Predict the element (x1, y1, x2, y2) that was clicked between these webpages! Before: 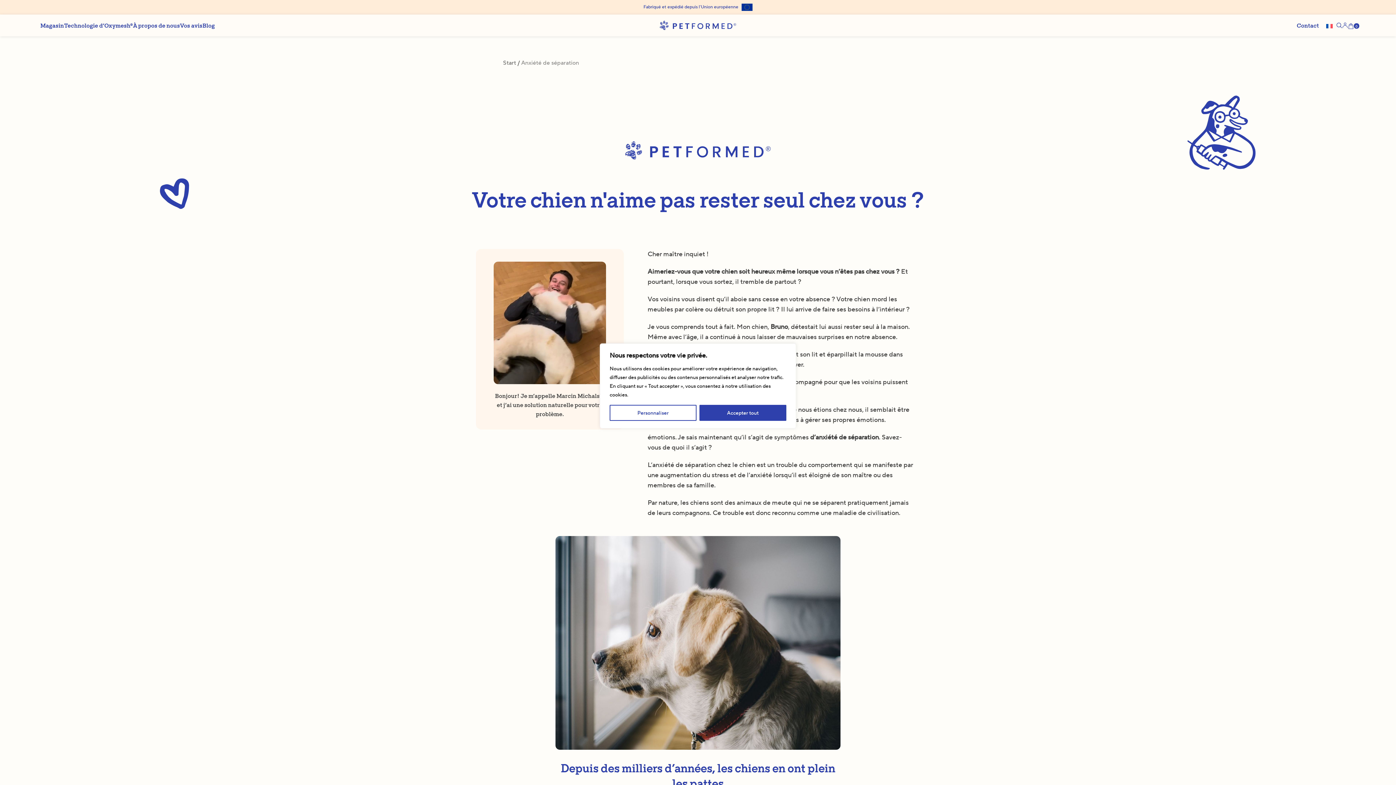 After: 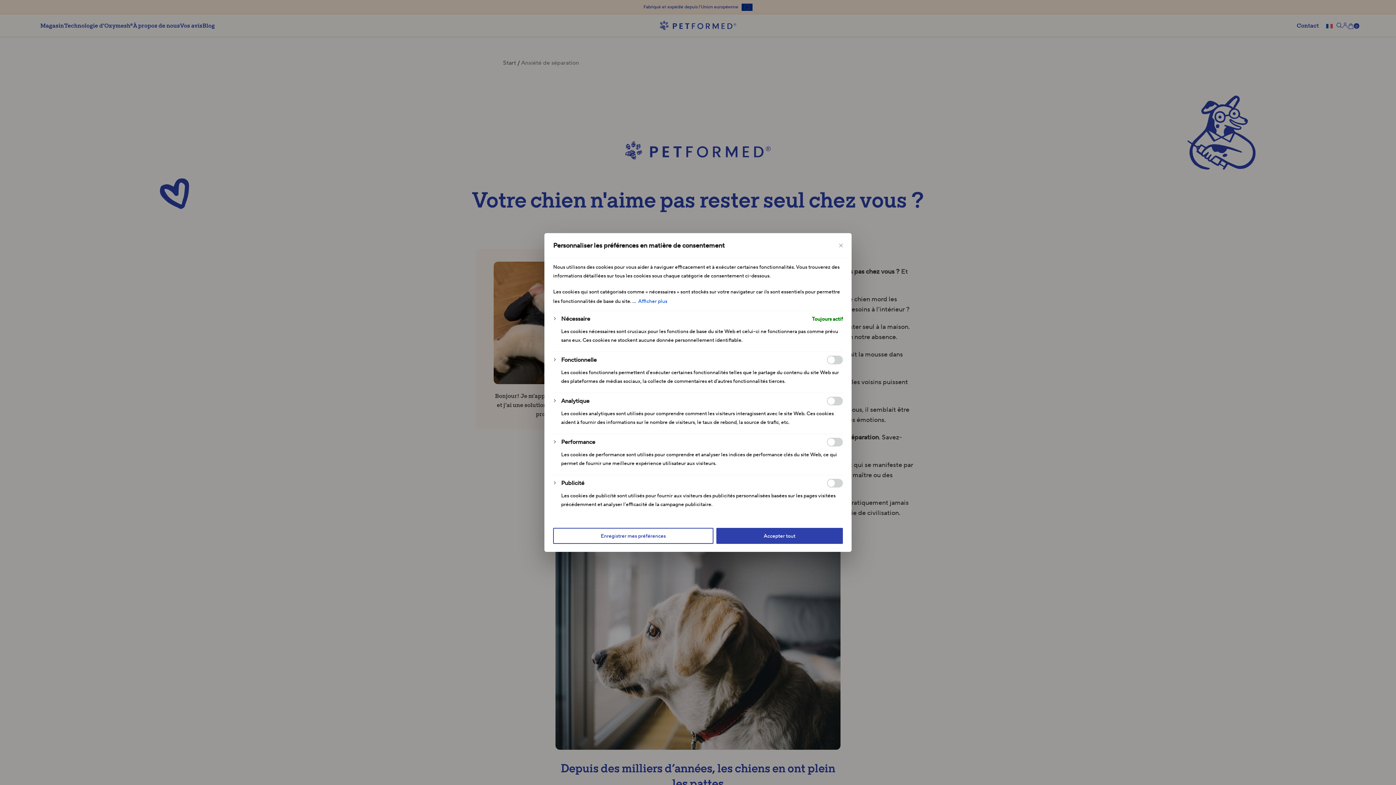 Action: bbox: (609, 405, 696, 421) label: Personnaliser